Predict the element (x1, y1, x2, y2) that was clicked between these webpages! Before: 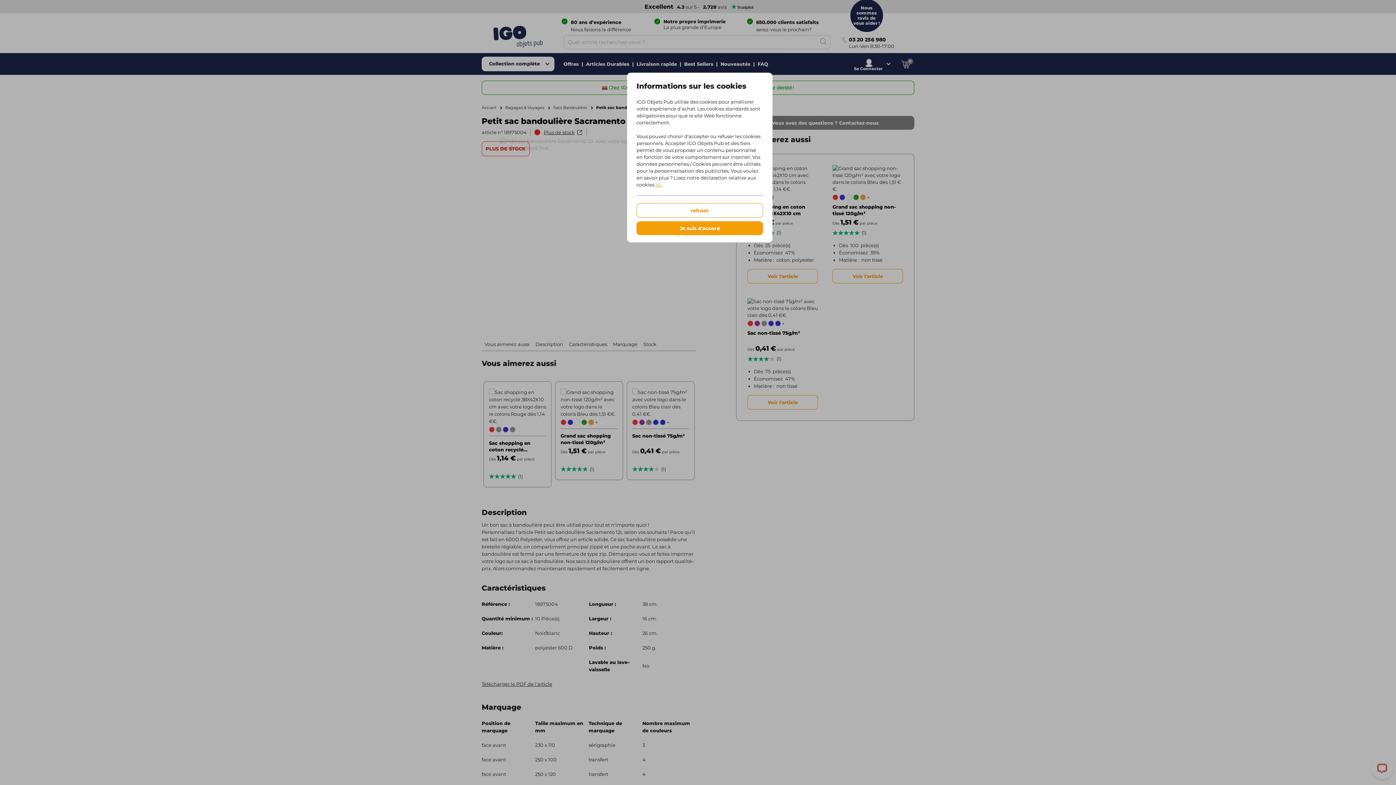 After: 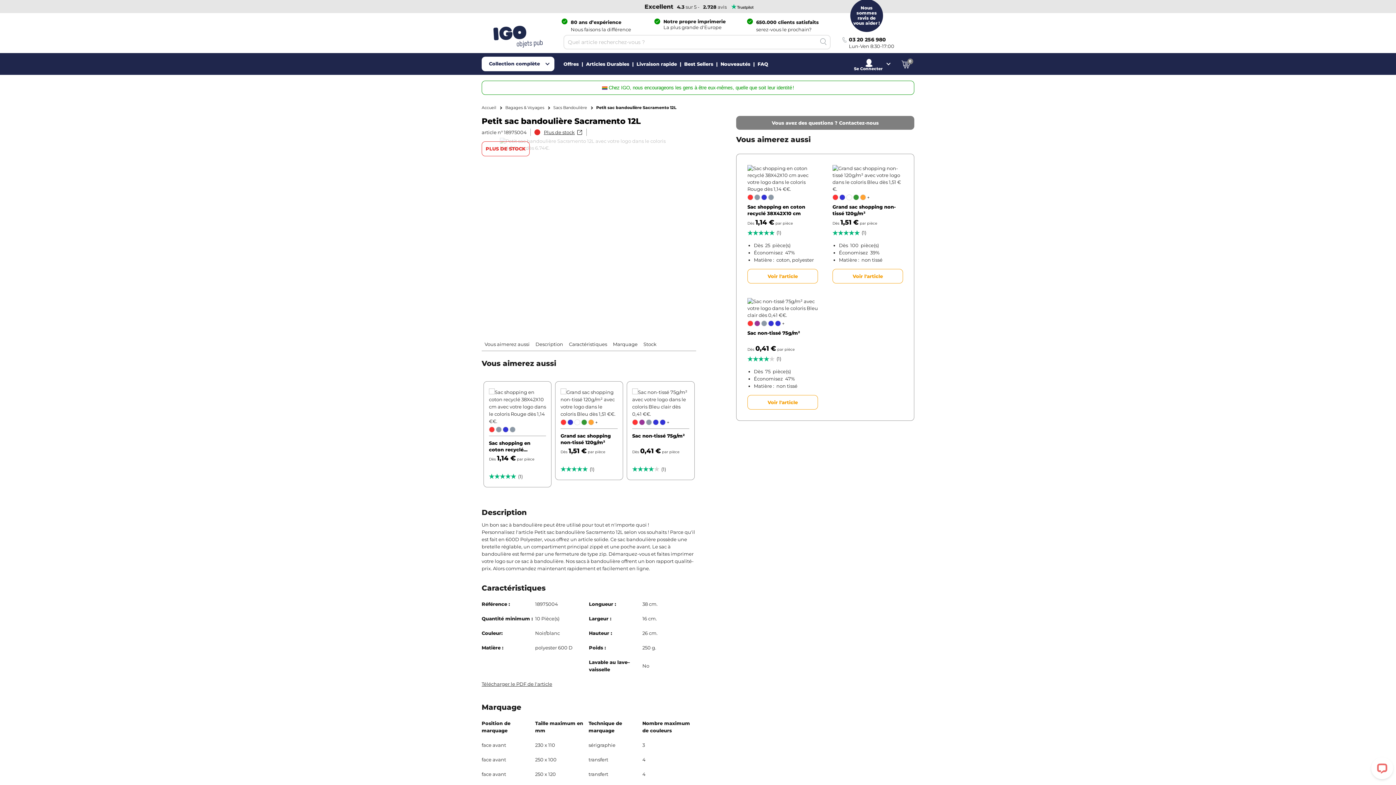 Action: label: refuser bbox: (636, 203, 763, 217)